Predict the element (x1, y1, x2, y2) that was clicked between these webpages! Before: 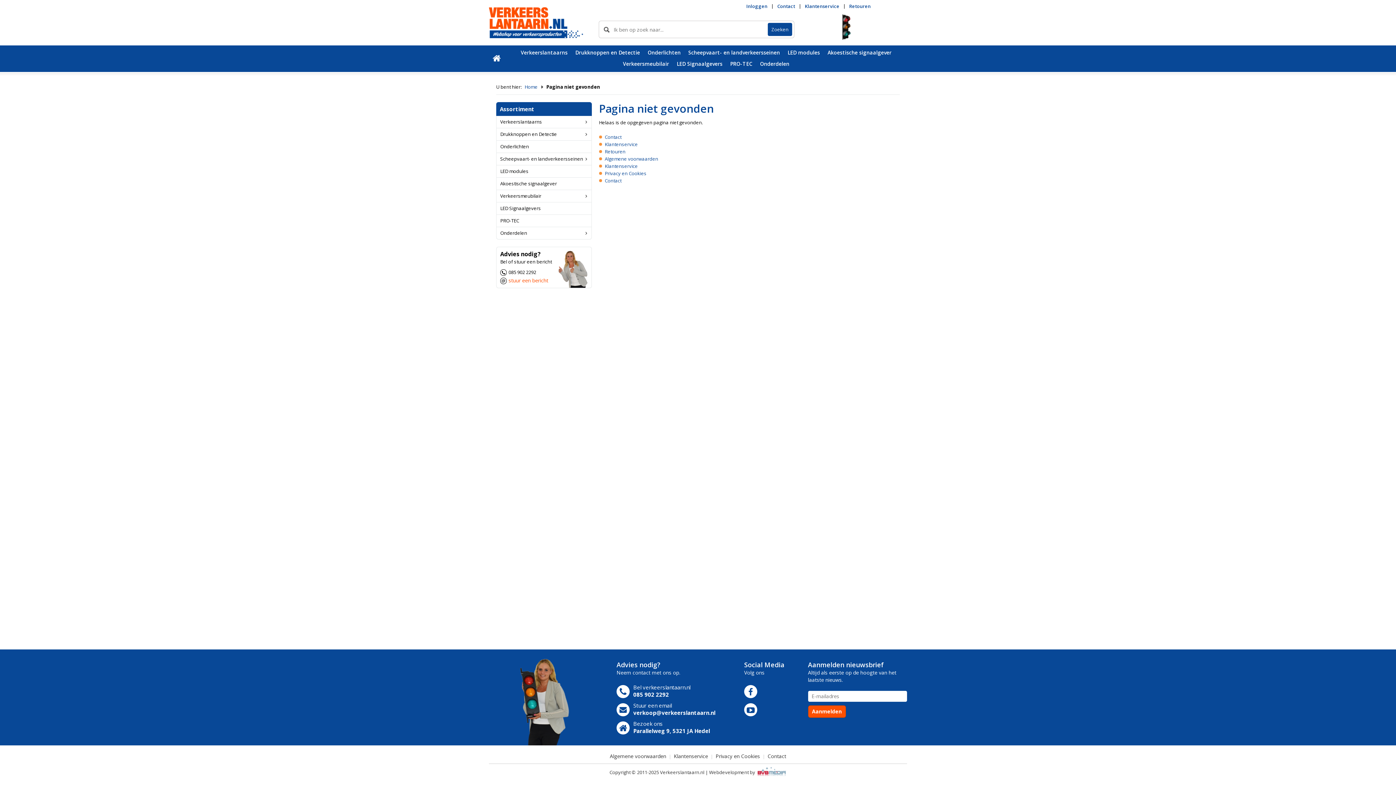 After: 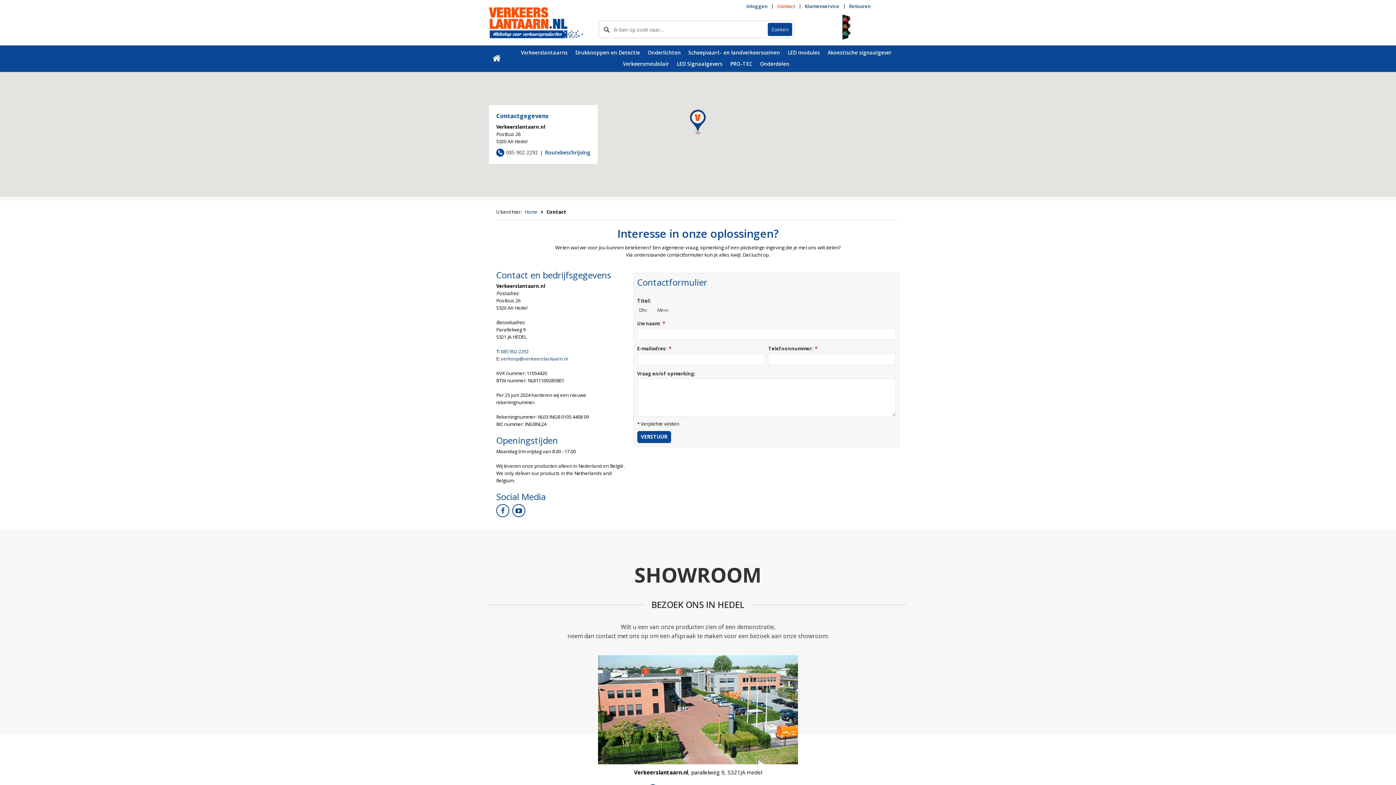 Action: label: Contact bbox: (777, 1, 795, 10)